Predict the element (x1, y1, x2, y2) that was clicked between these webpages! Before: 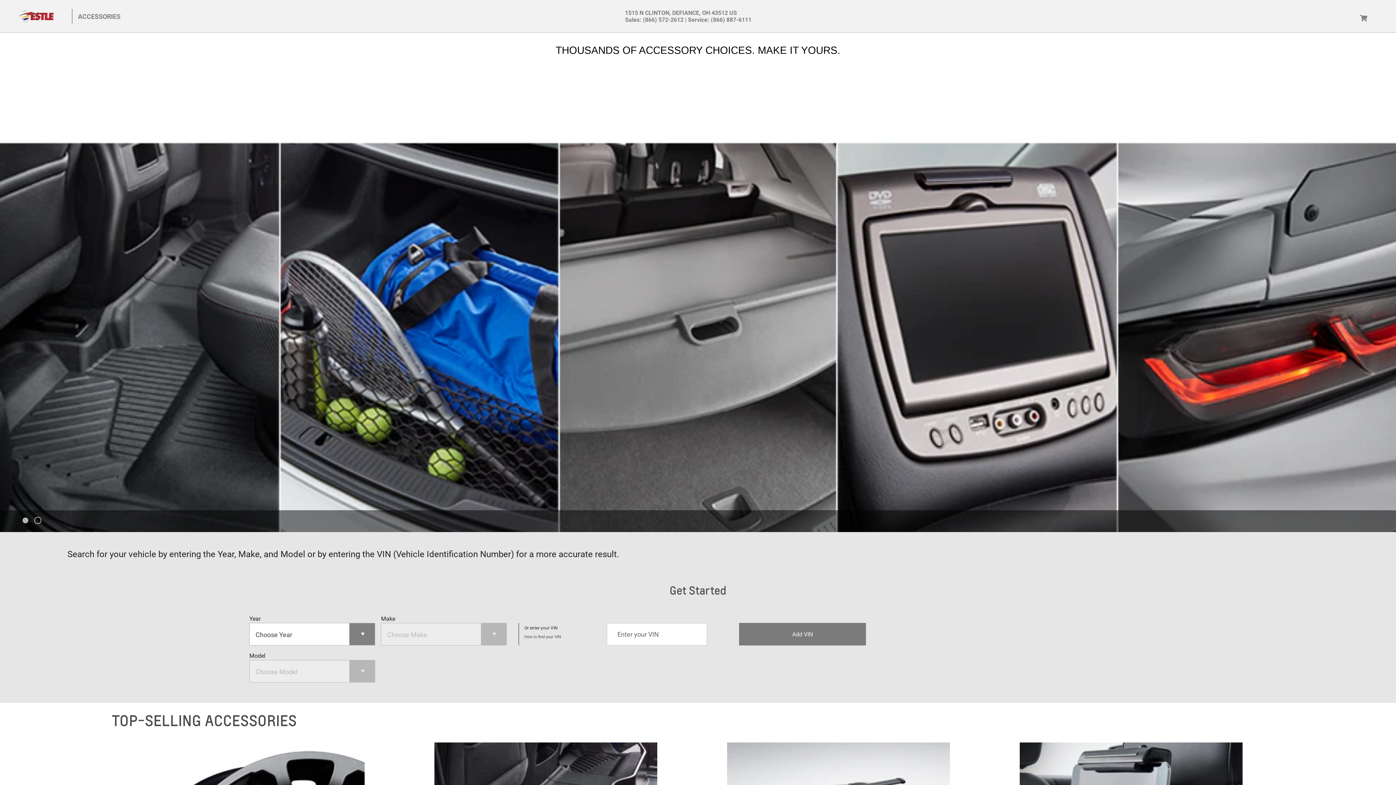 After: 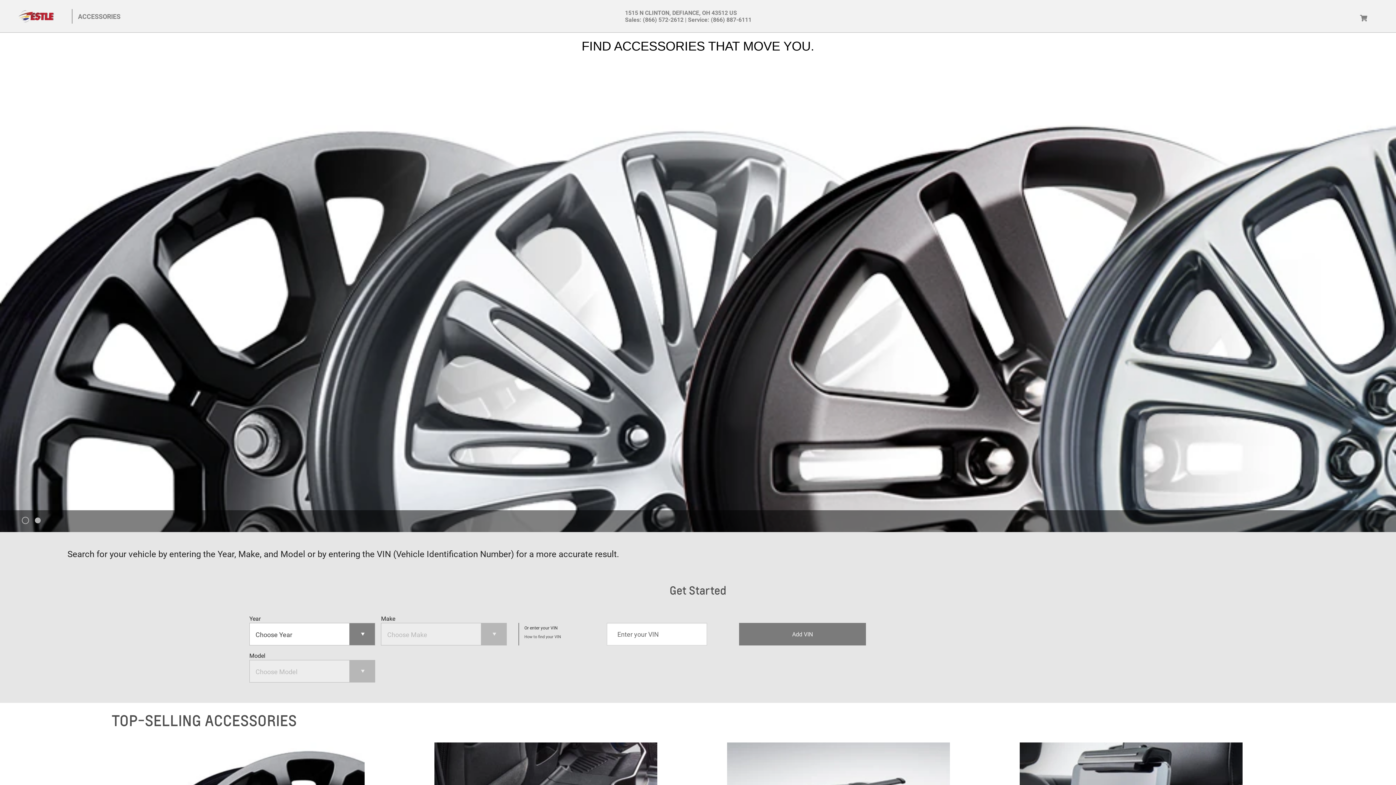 Action: bbox: (11, 8, 72, 23)